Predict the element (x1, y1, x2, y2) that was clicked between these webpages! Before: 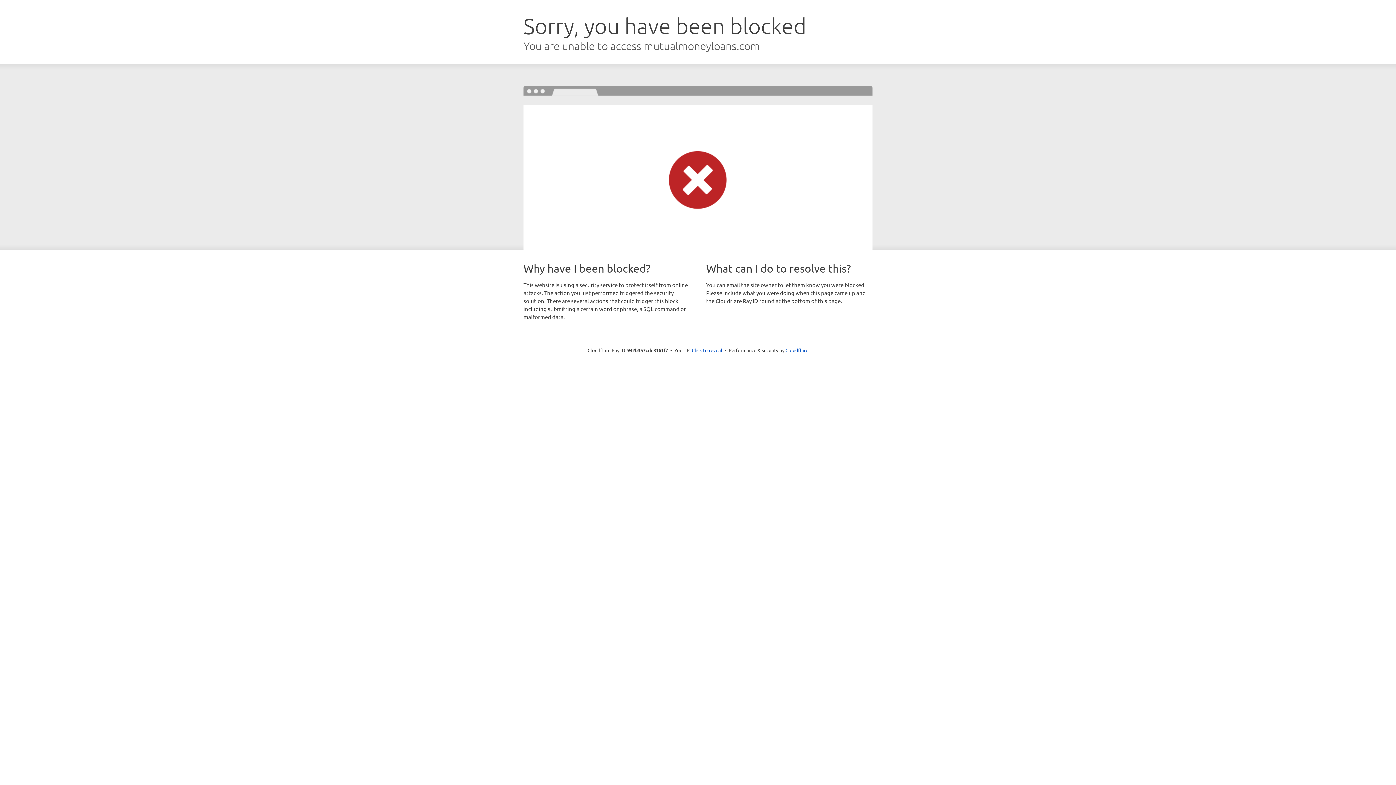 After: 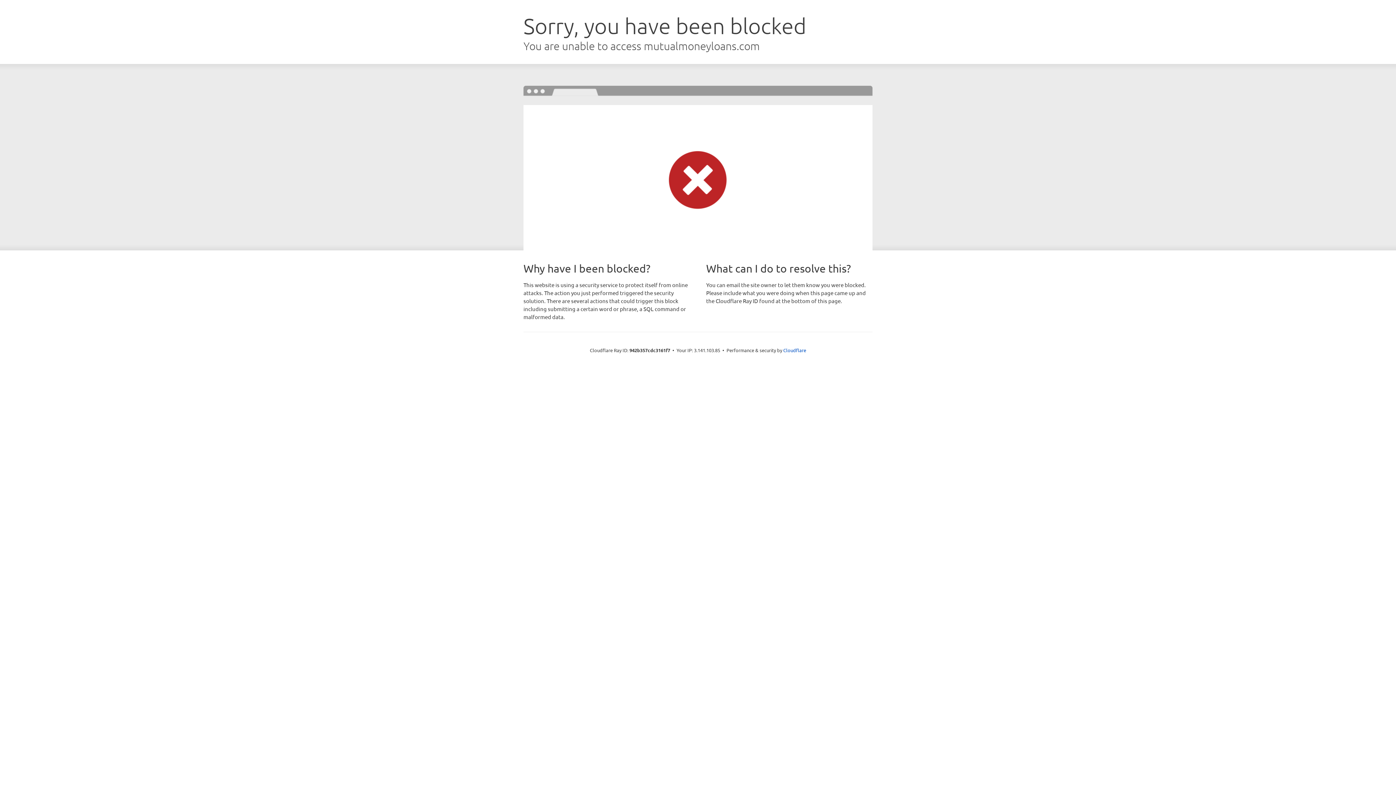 Action: label: Click to reveal bbox: (692, 346, 722, 353)